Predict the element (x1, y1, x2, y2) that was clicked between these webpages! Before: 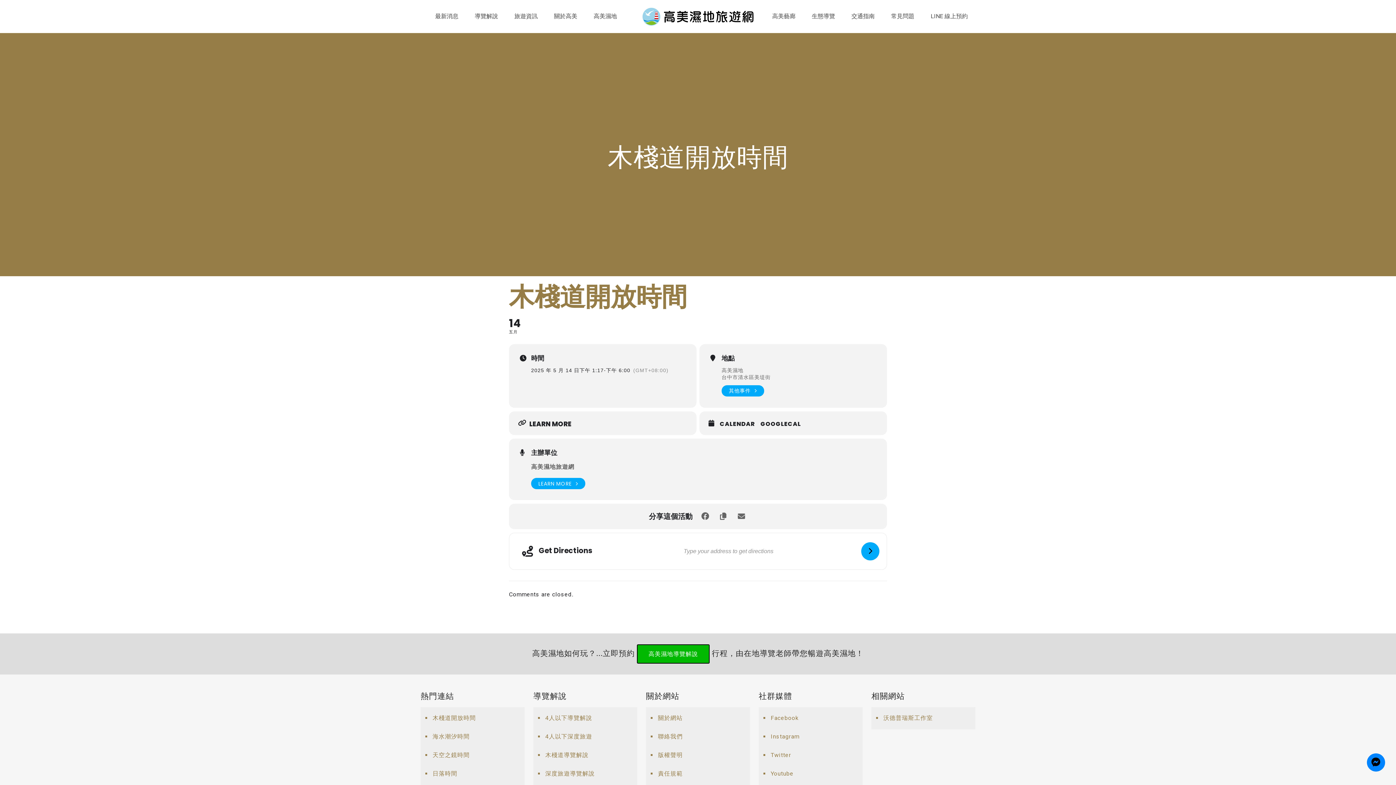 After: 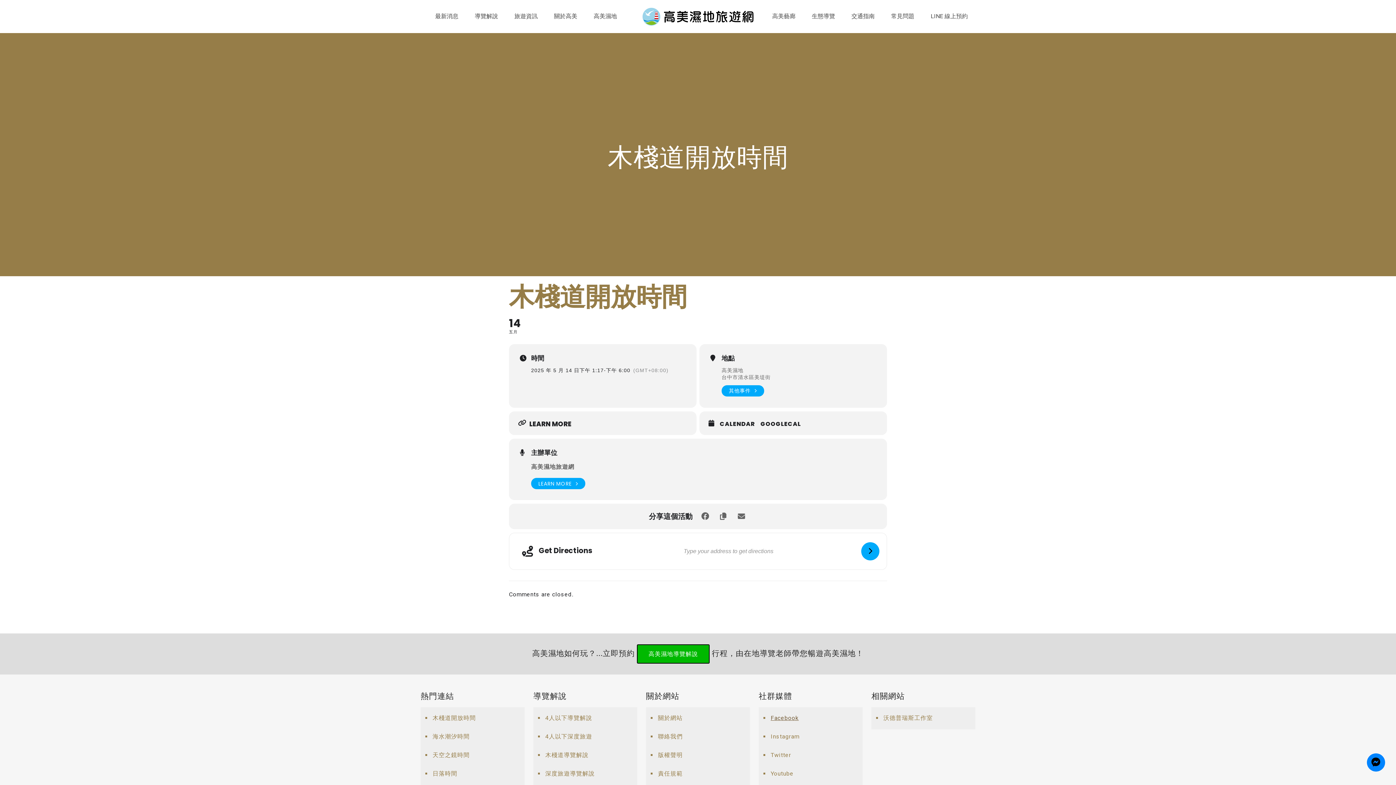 Action: bbox: (769, 709, 859, 728) label: Facebook